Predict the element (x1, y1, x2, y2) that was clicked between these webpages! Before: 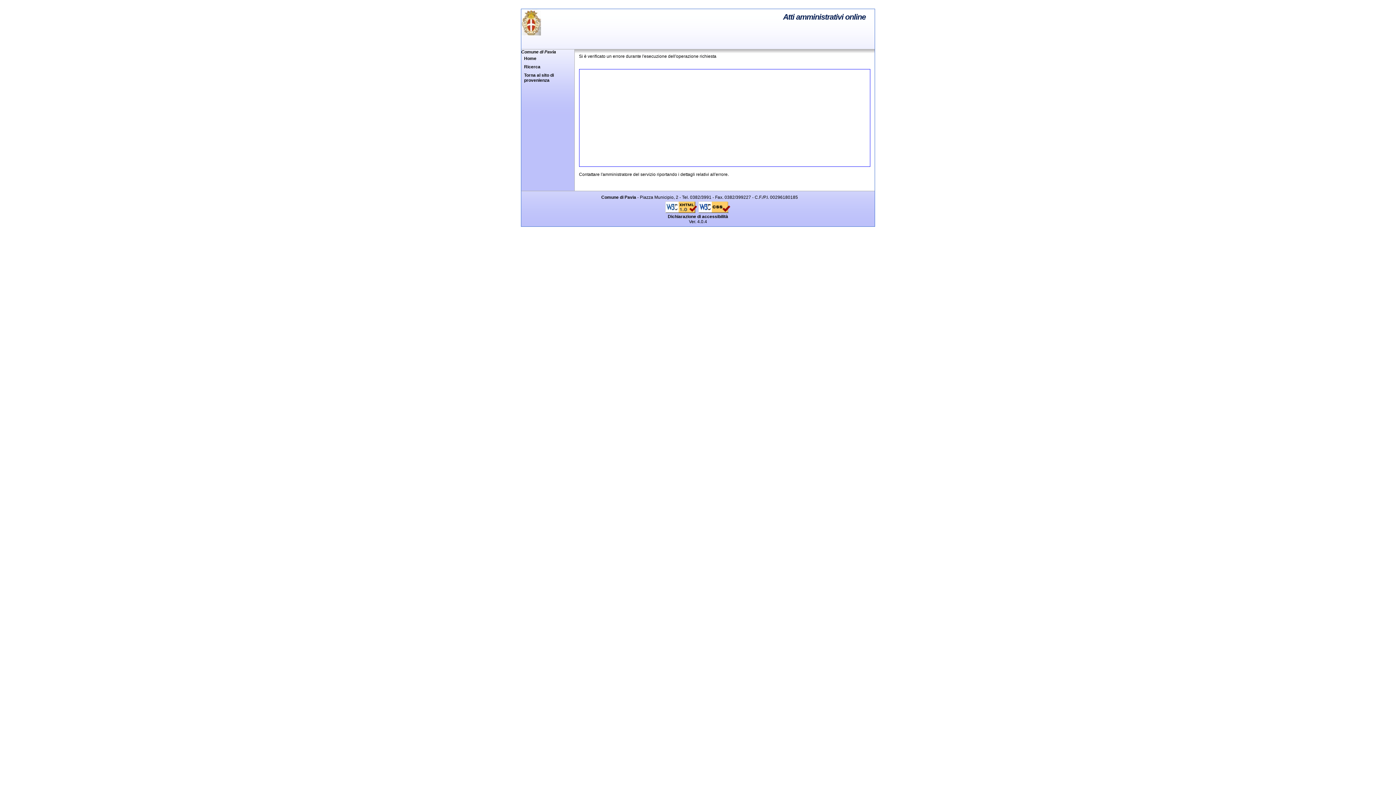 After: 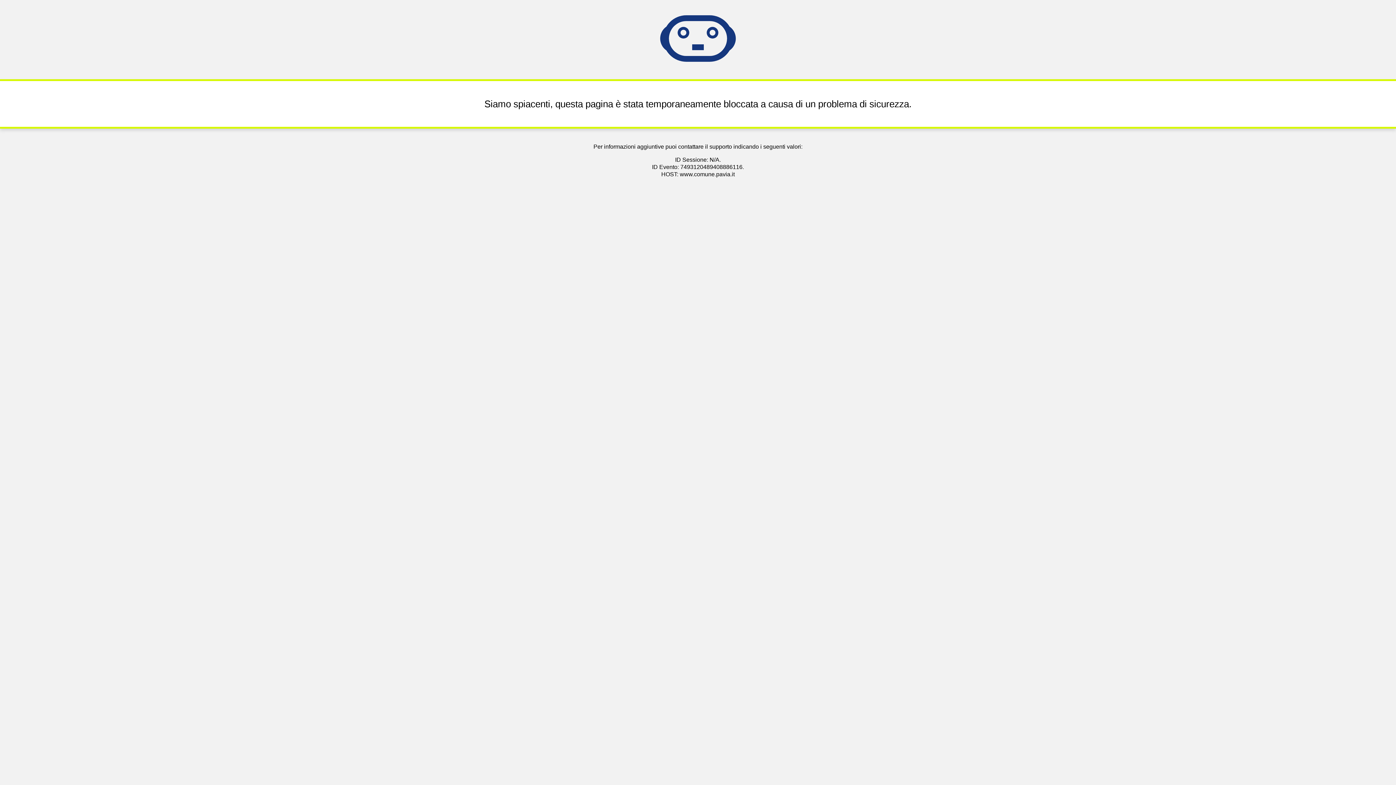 Action: bbox: (521, 31, 540, 36)